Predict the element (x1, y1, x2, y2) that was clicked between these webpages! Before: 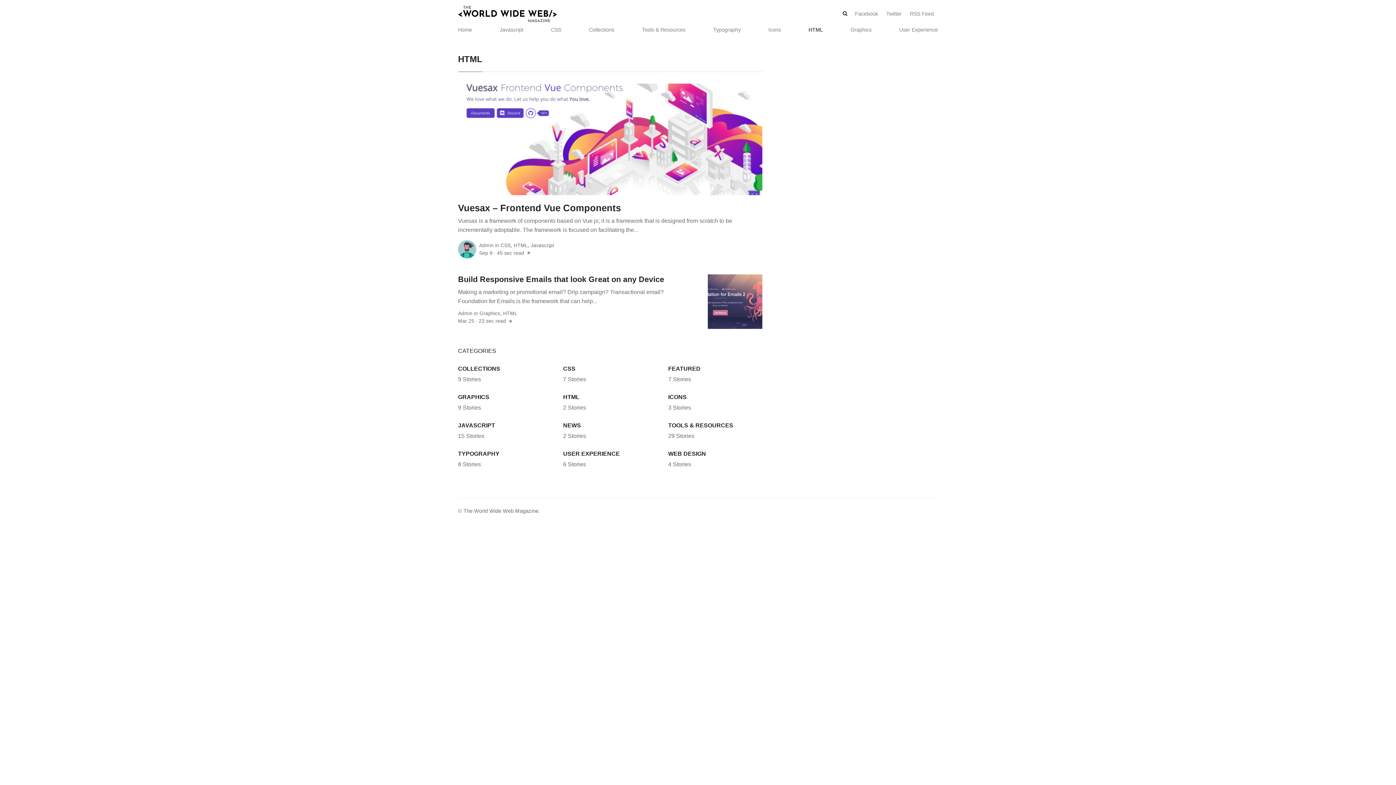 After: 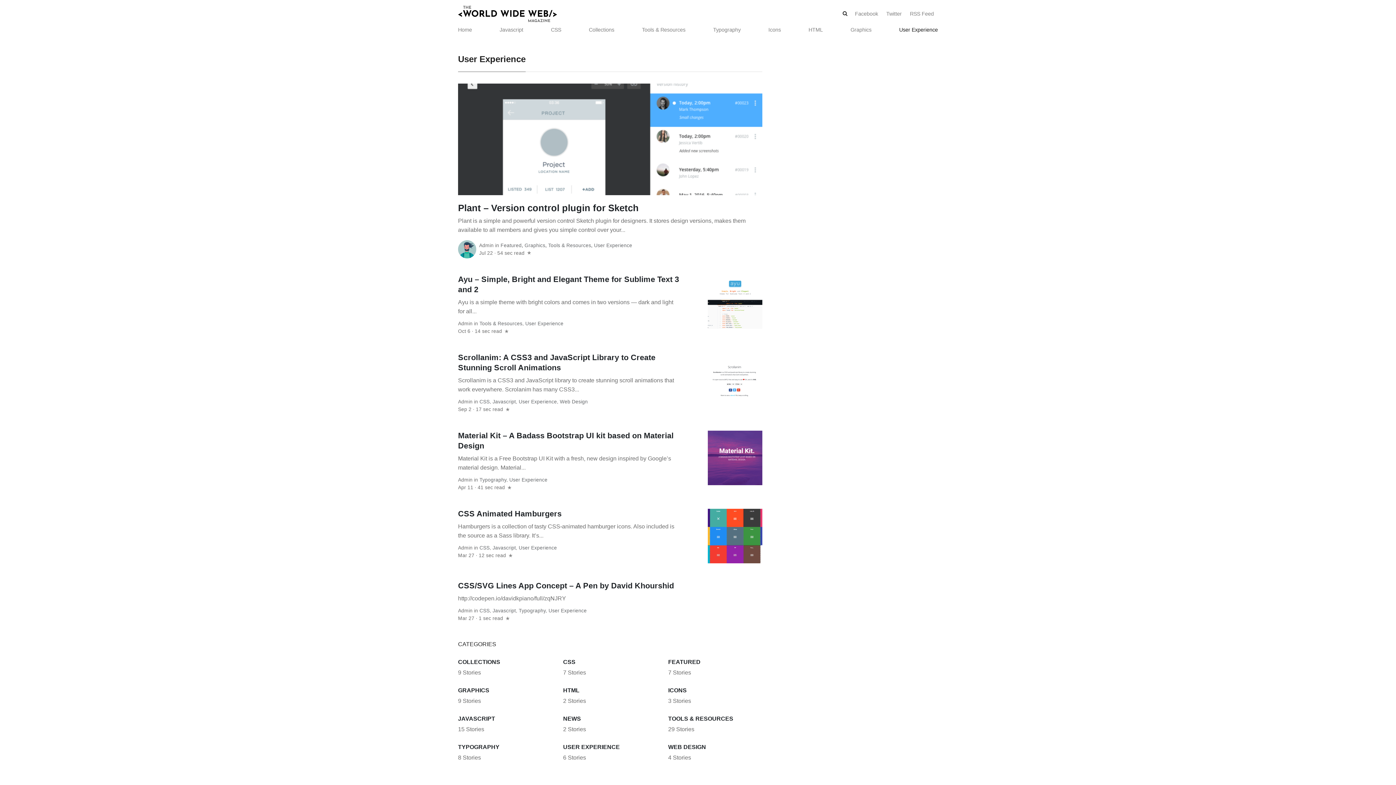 Action: bbox: (563, 450, 619, 456) label: USER EXPERIENCE